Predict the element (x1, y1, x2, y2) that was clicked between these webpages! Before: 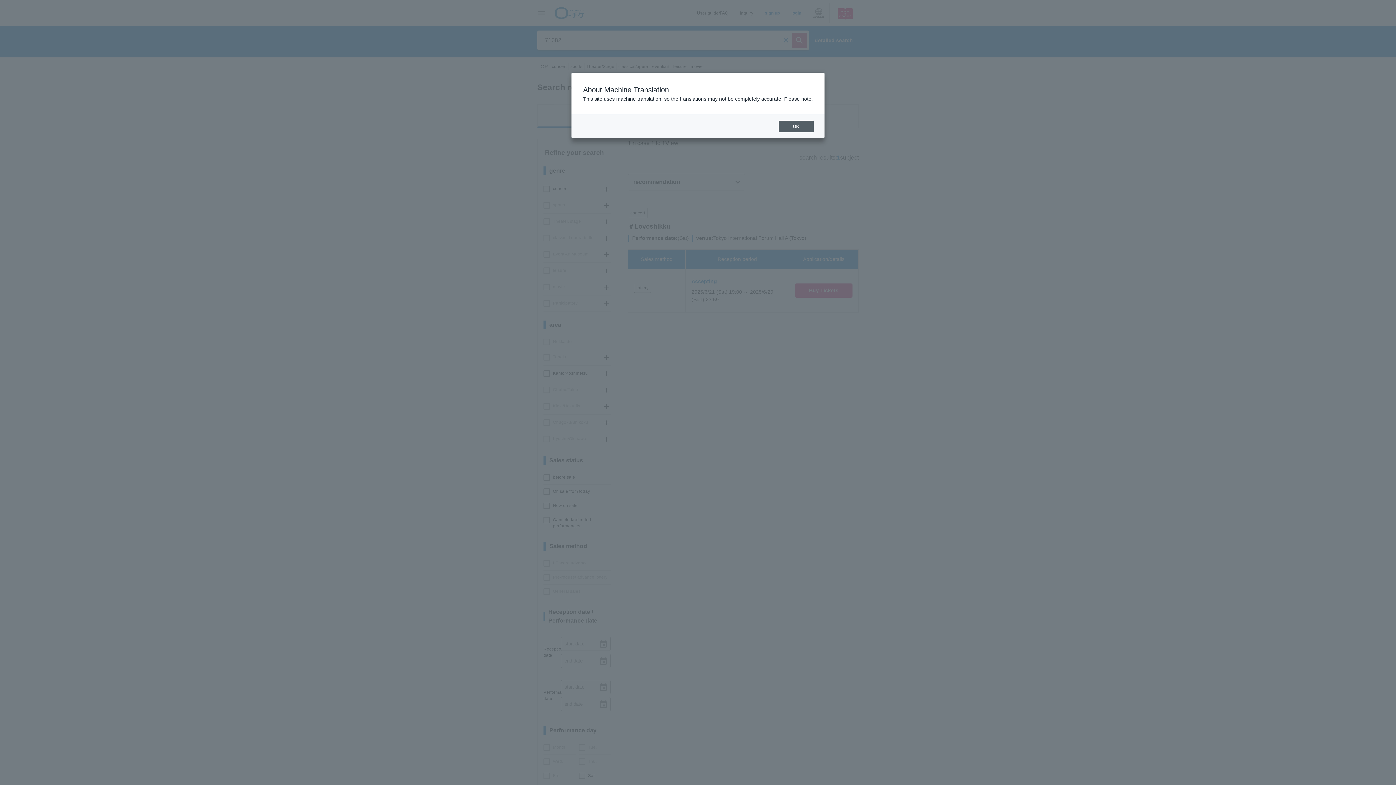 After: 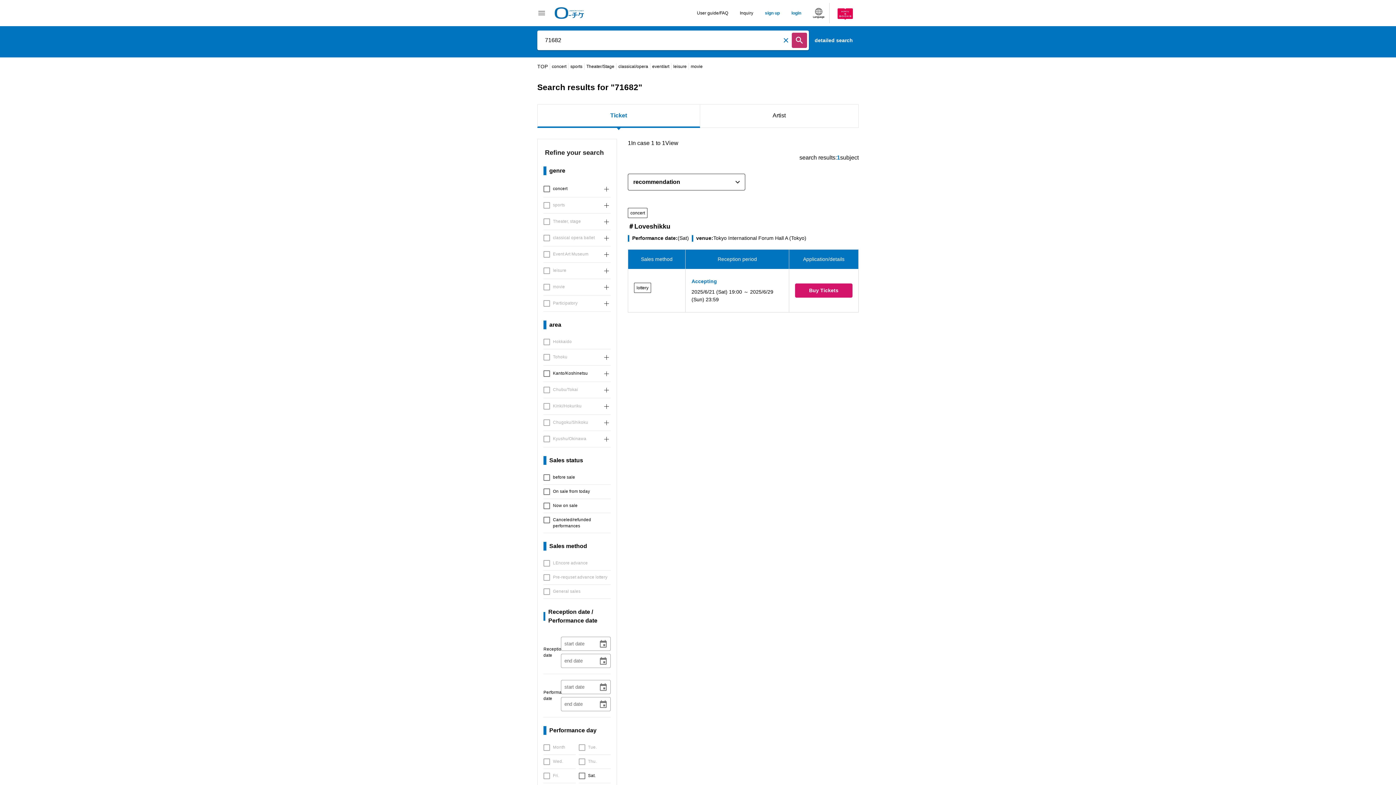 Action: bbox: (778, 120, 813, 132) label: OK